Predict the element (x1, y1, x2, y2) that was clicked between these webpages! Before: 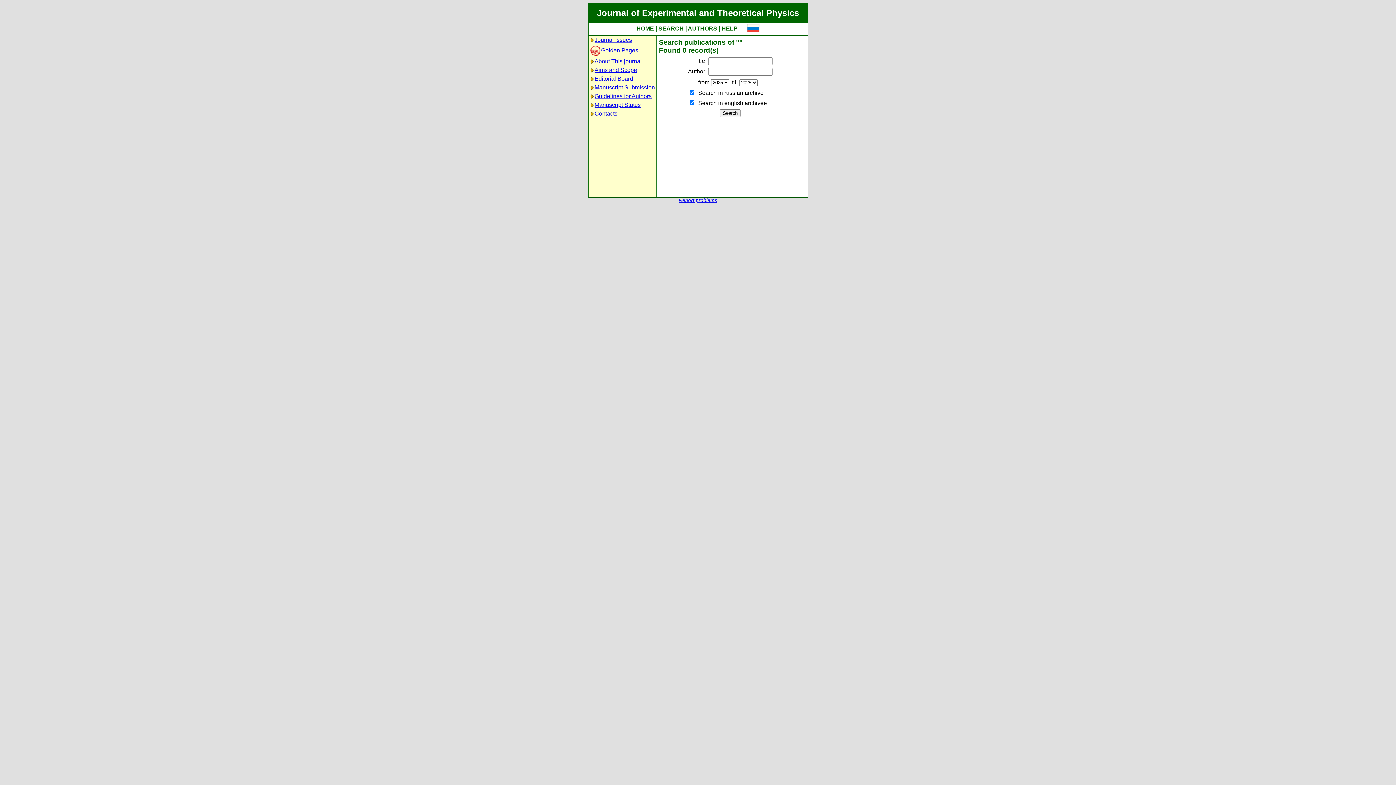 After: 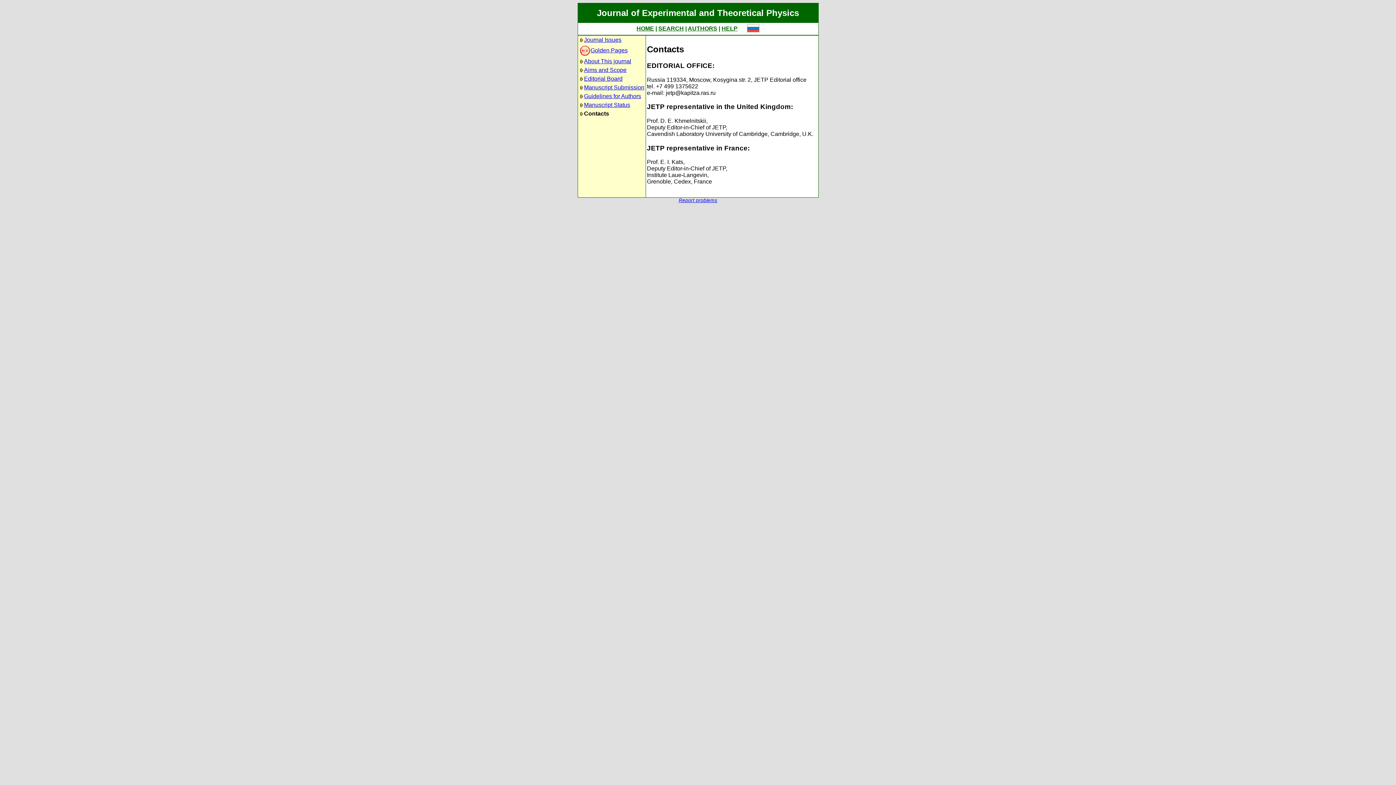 Action: bbox: (594, 110, 617, 116) label: Contacts